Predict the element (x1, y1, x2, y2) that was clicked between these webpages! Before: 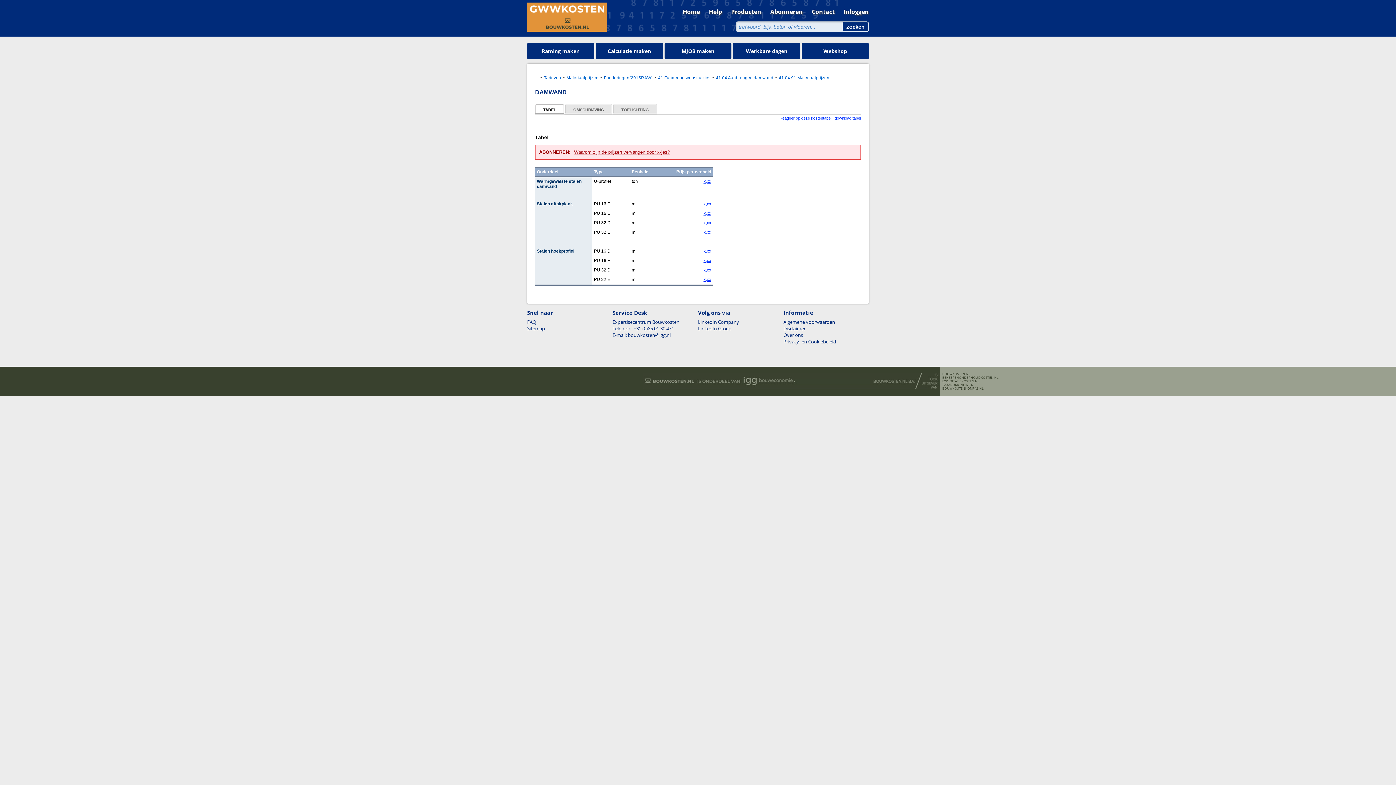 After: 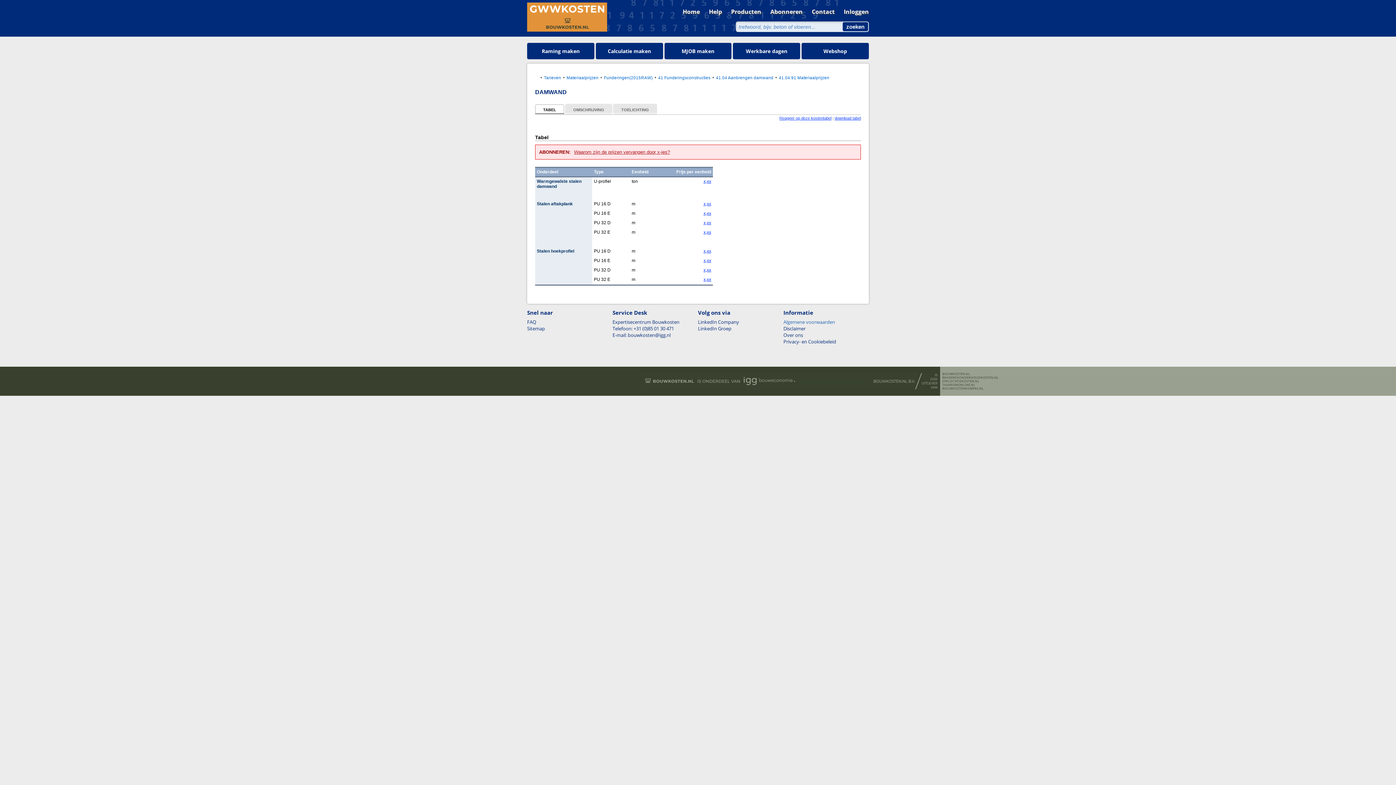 Action: bbox: (783, 318, 835, 325) label: Algemene voorwaarden